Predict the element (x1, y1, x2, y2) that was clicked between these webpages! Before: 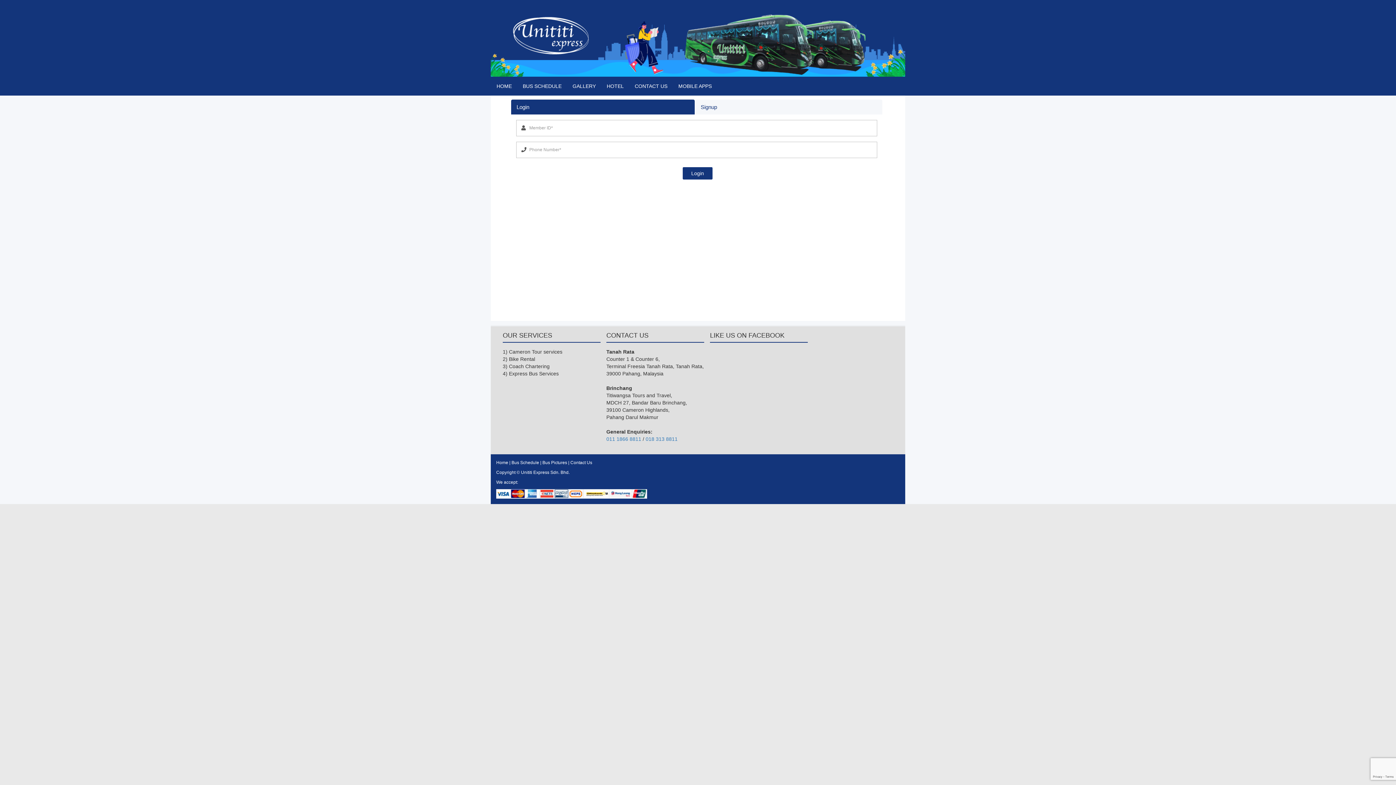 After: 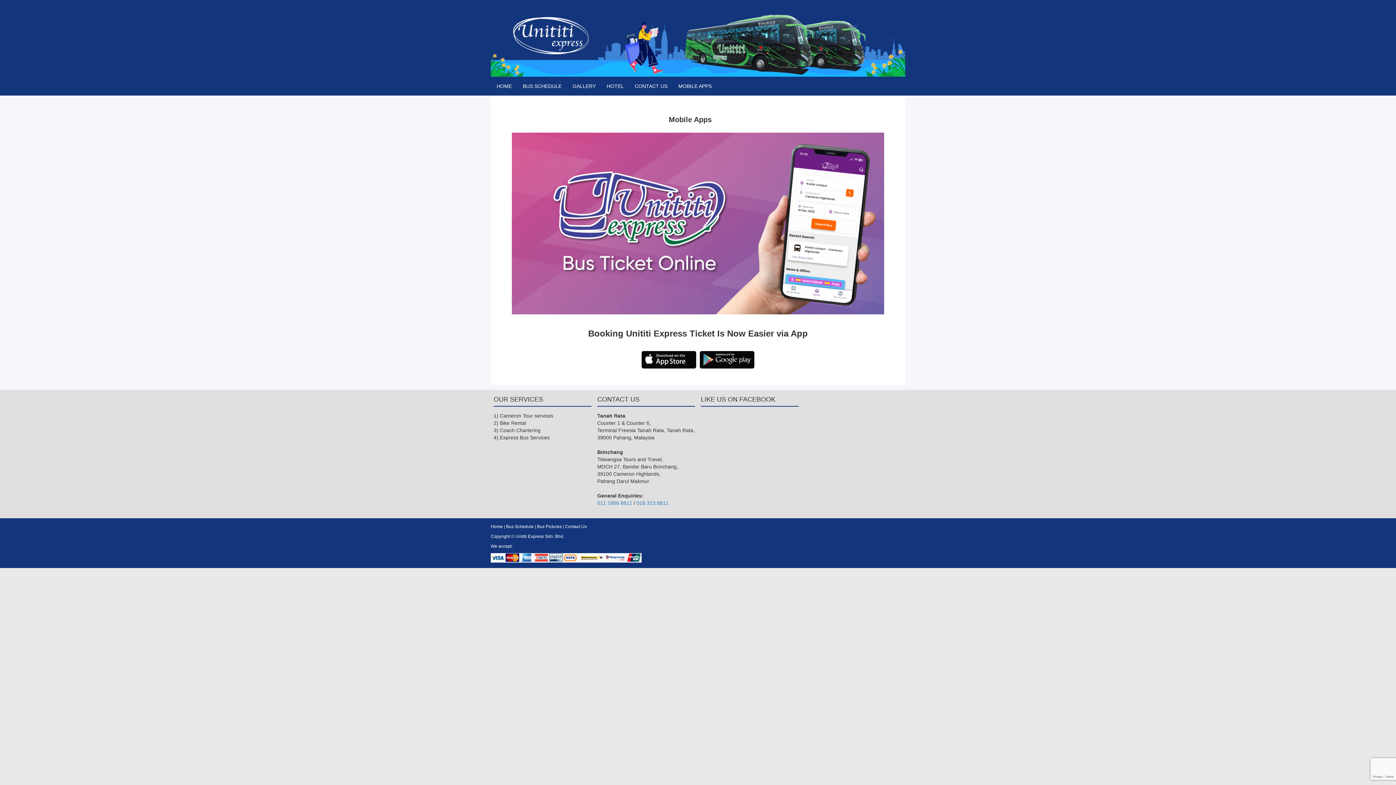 Action: bbox: (673, 76, 717, 95) label: MOBILE APPS